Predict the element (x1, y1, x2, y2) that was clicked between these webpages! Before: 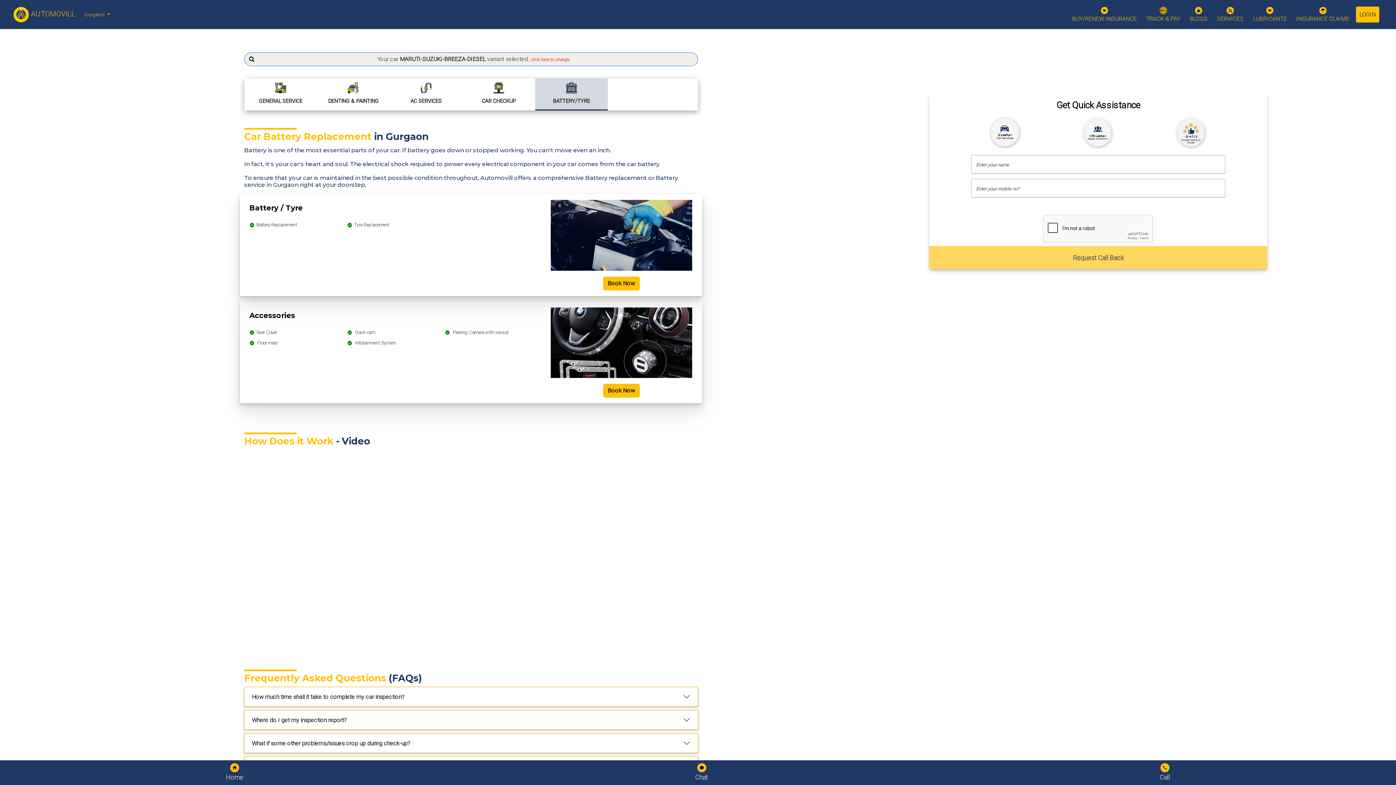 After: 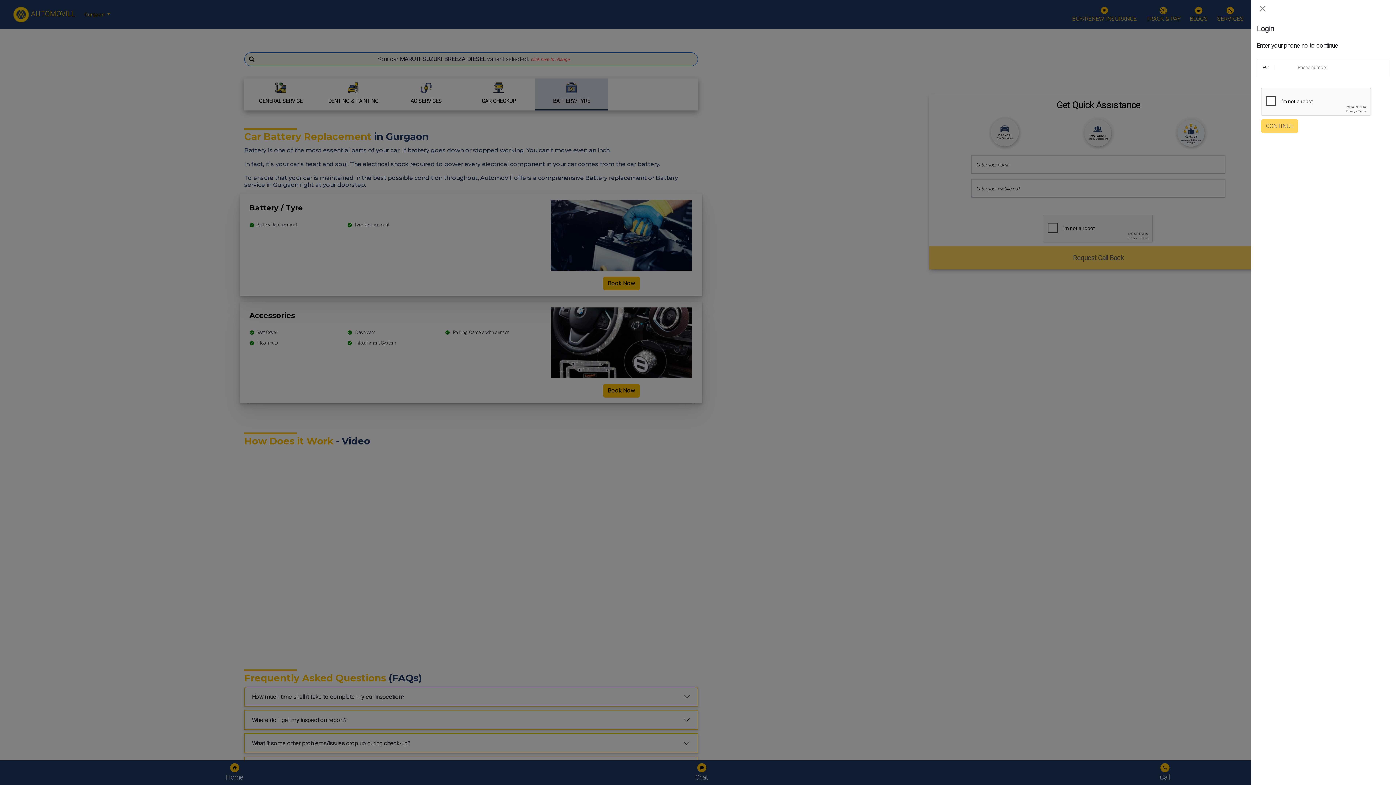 Action: label: LOGIN bbox: (1356, 6, 1379, 22)